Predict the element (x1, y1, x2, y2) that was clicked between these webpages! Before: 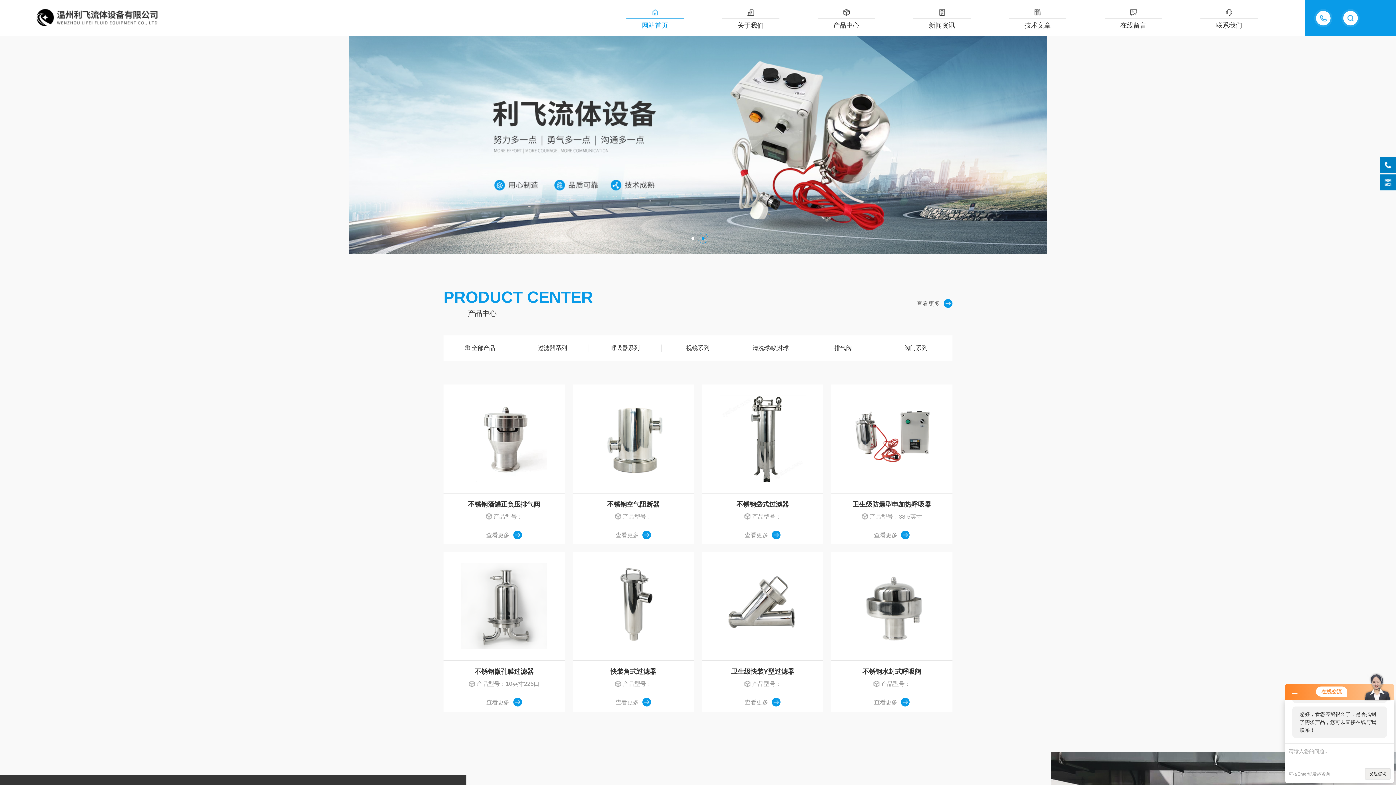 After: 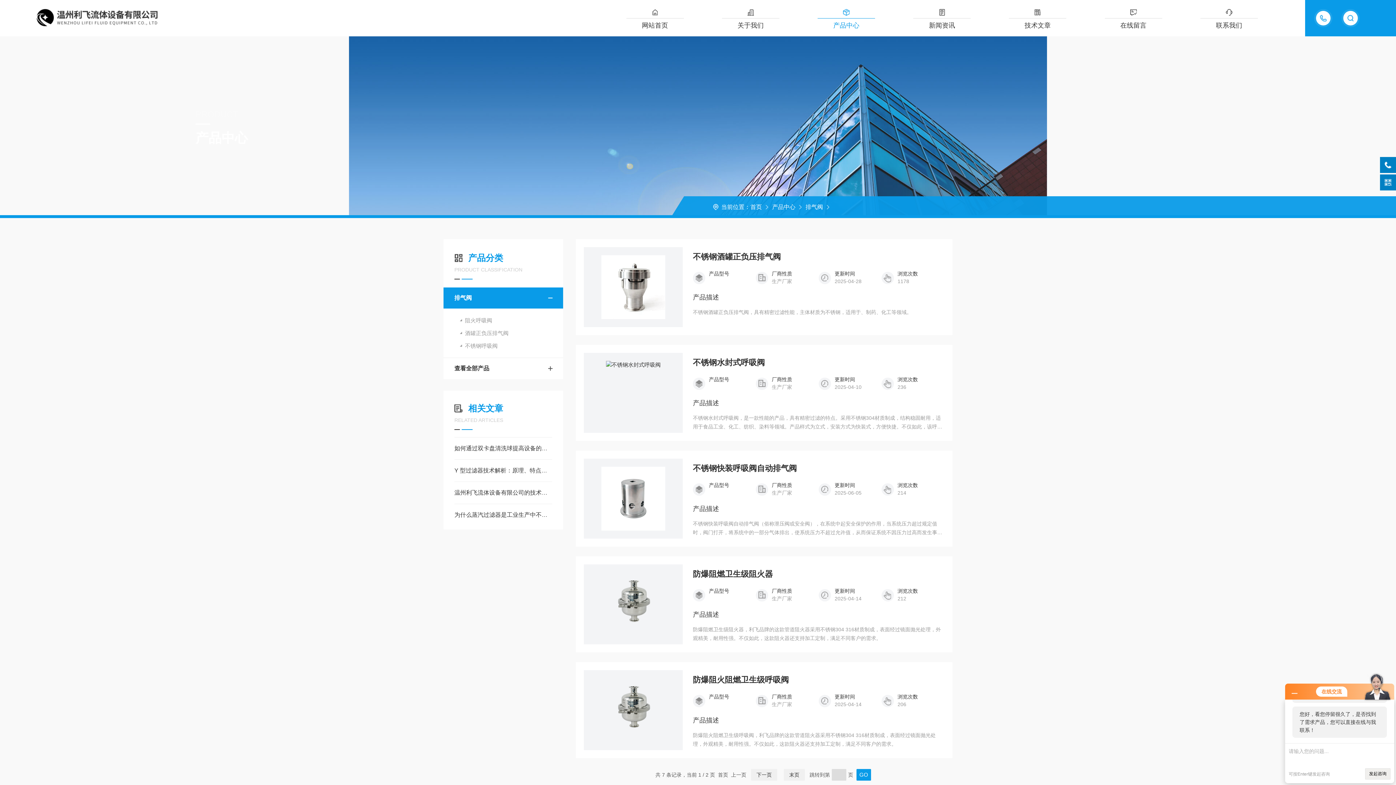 Action: bbox: (807, 335, 879, 361) label: 排气阀